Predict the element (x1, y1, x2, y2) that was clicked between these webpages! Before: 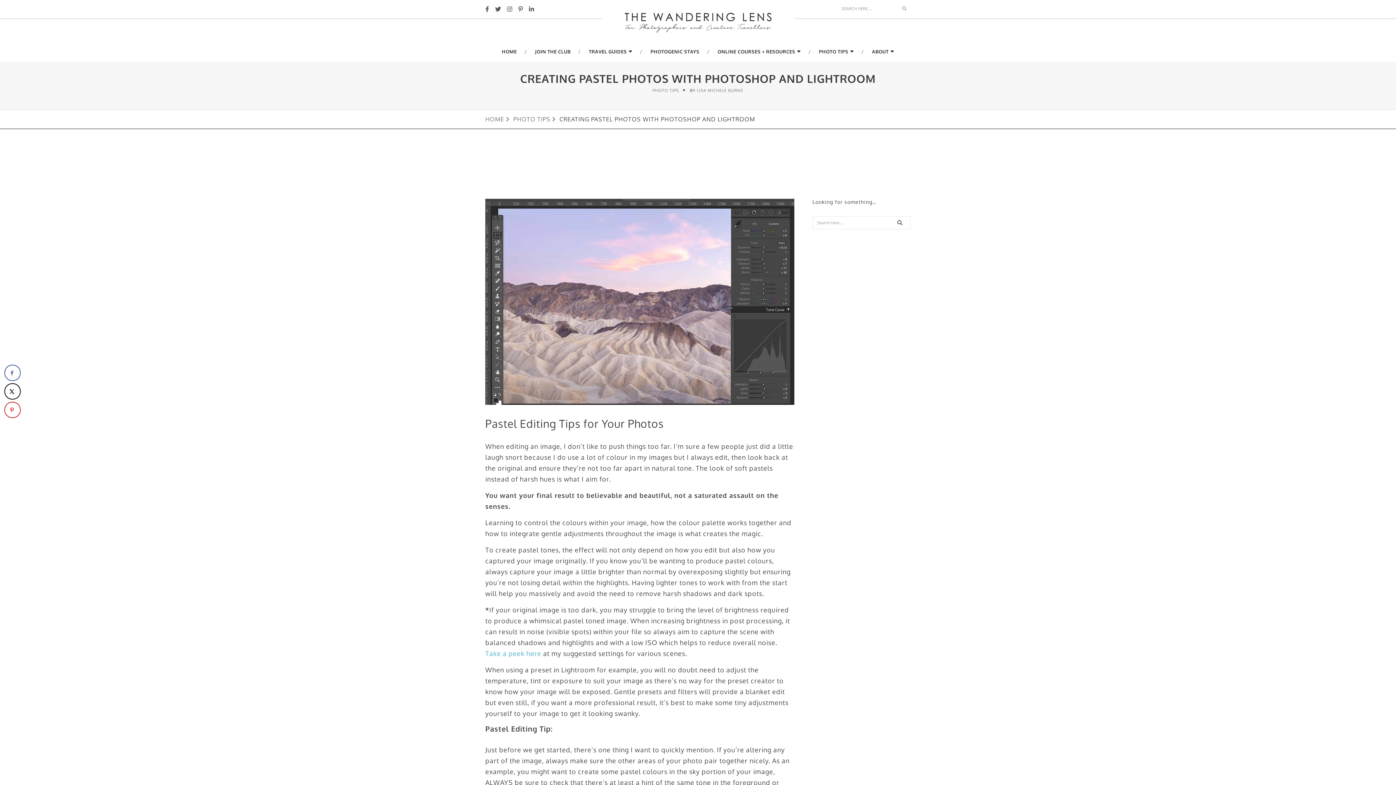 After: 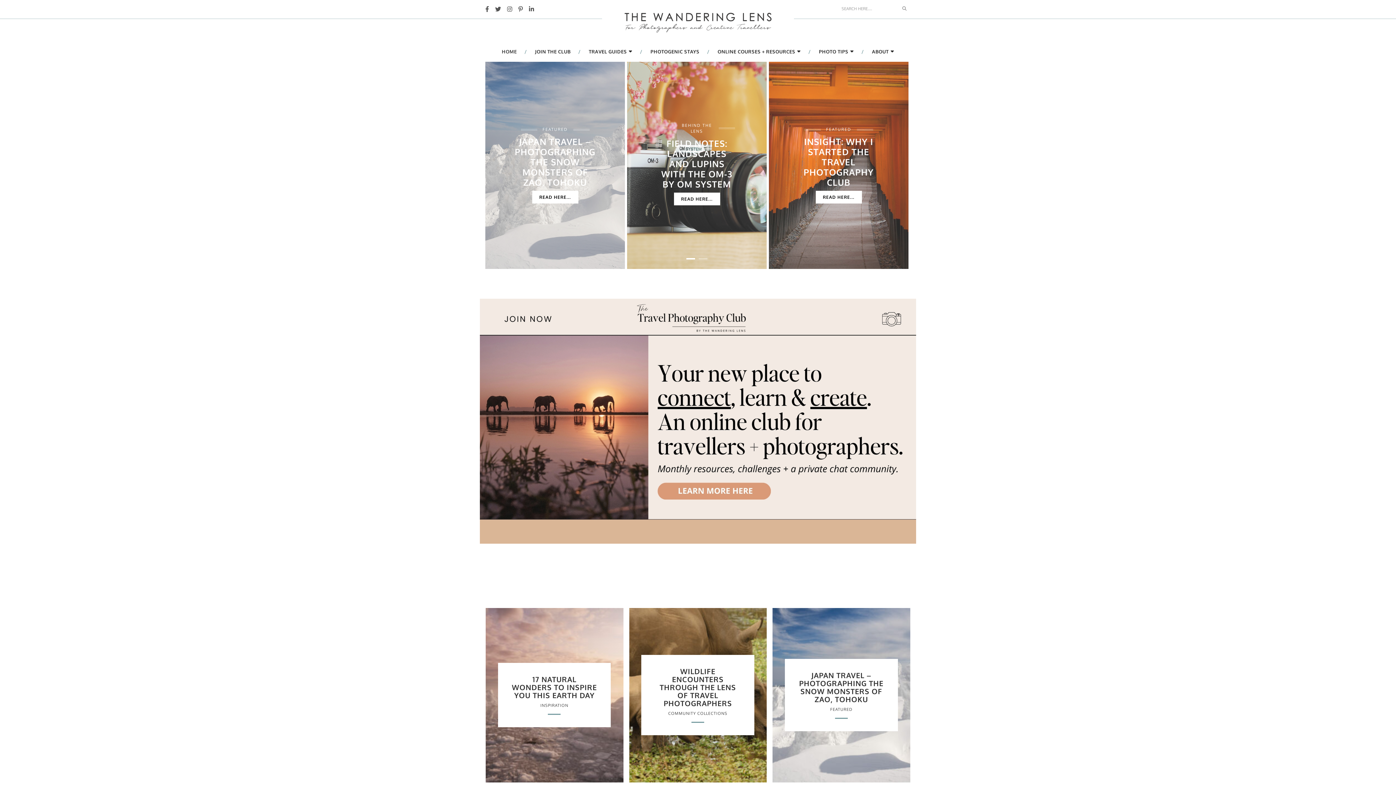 Action: label: HOME bbox: (485, 115, 504, 122)